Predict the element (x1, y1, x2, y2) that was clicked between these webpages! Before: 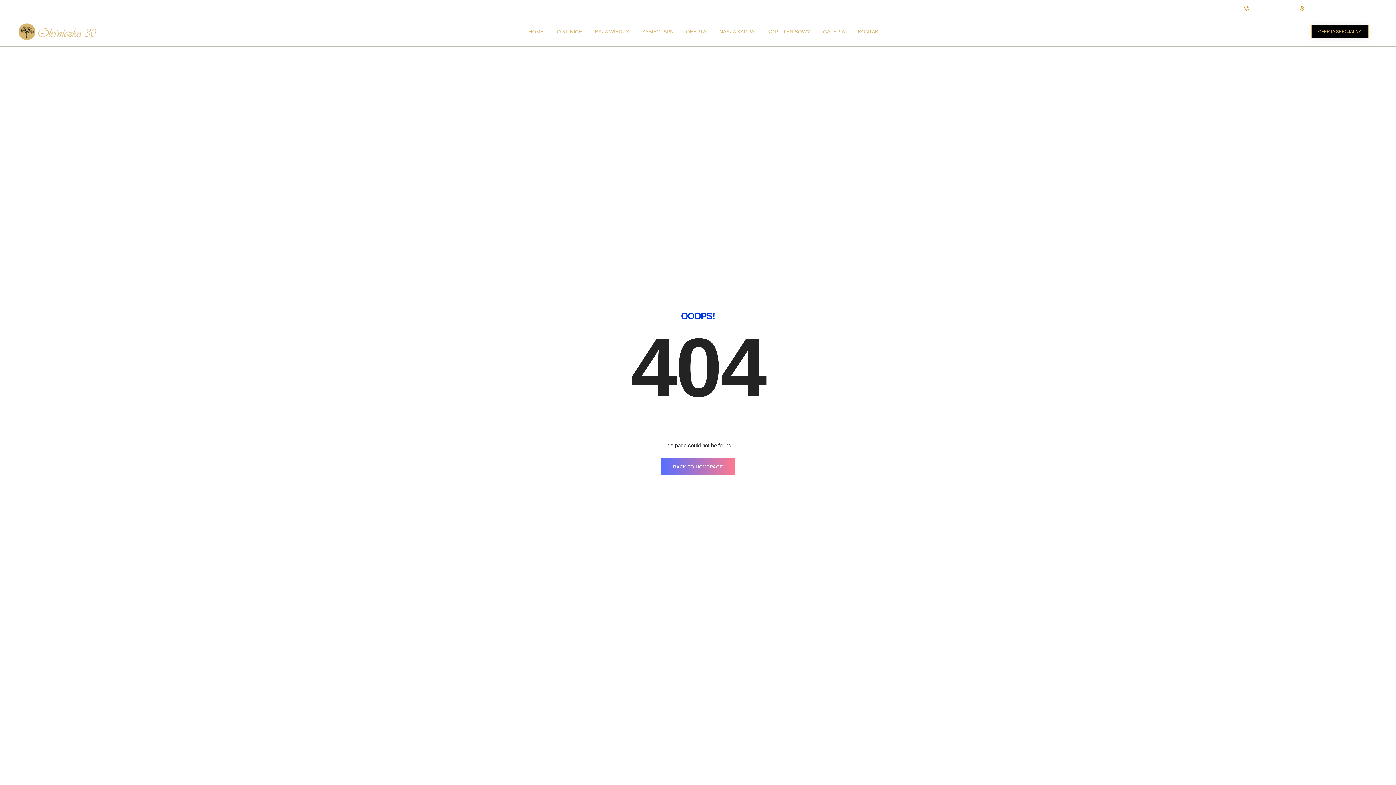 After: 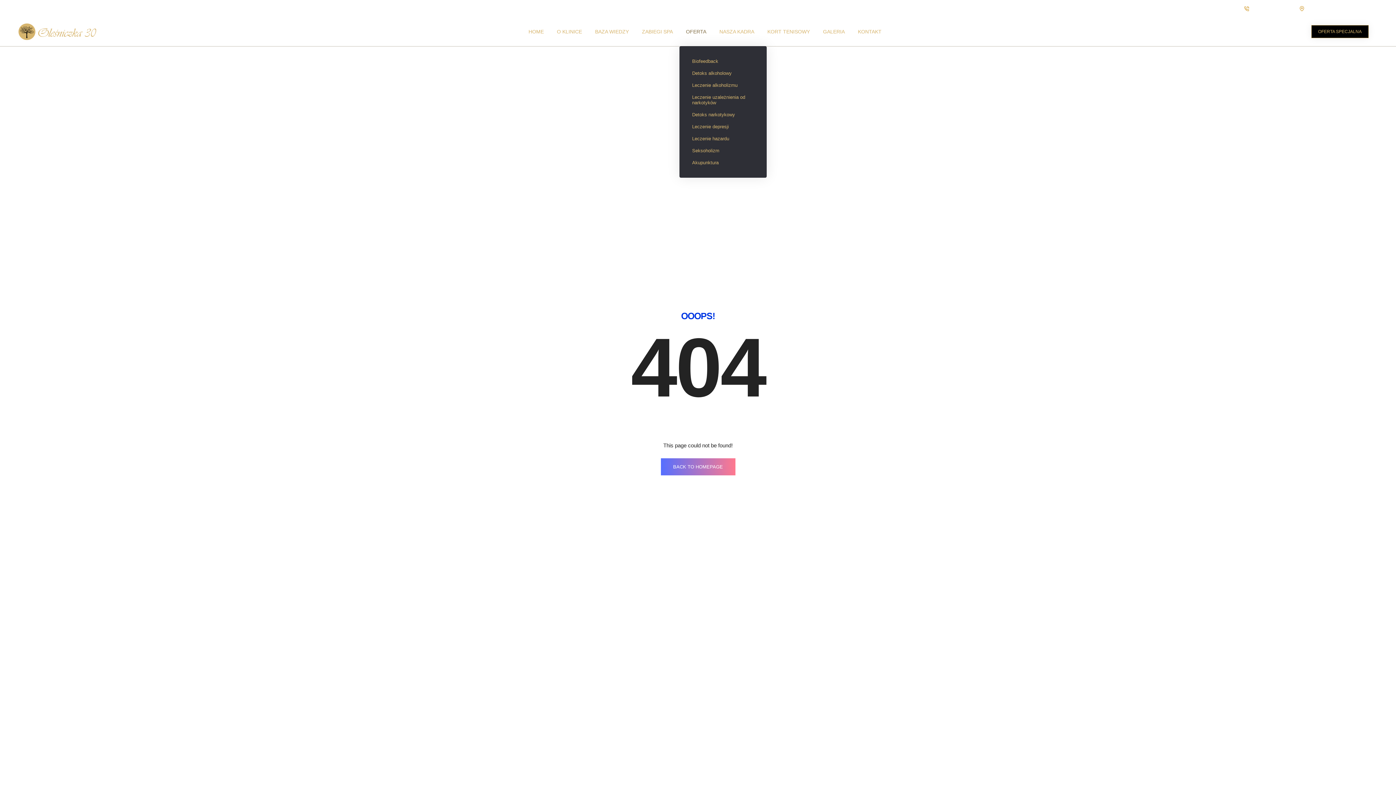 Action: bbox: (686, 17, 706, 46) label: OFERTA